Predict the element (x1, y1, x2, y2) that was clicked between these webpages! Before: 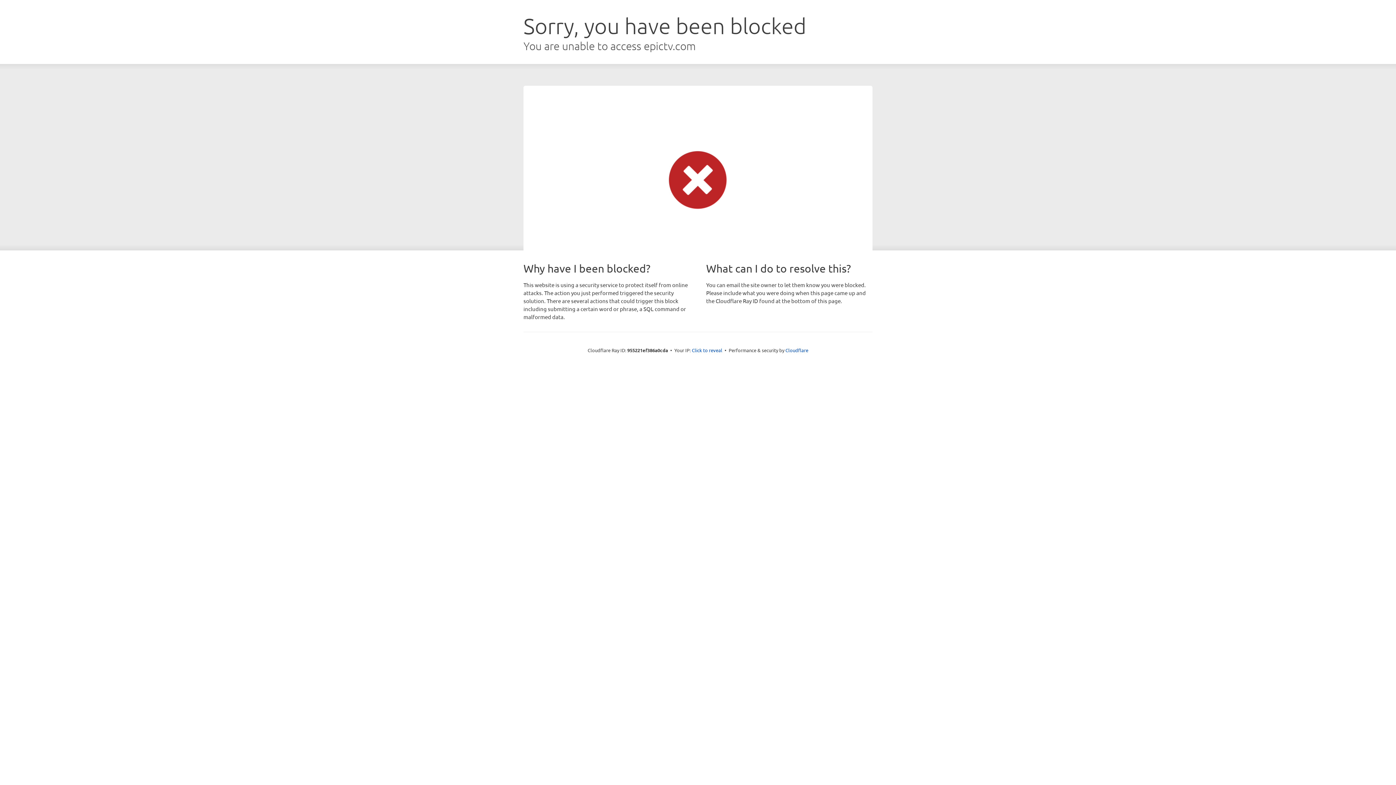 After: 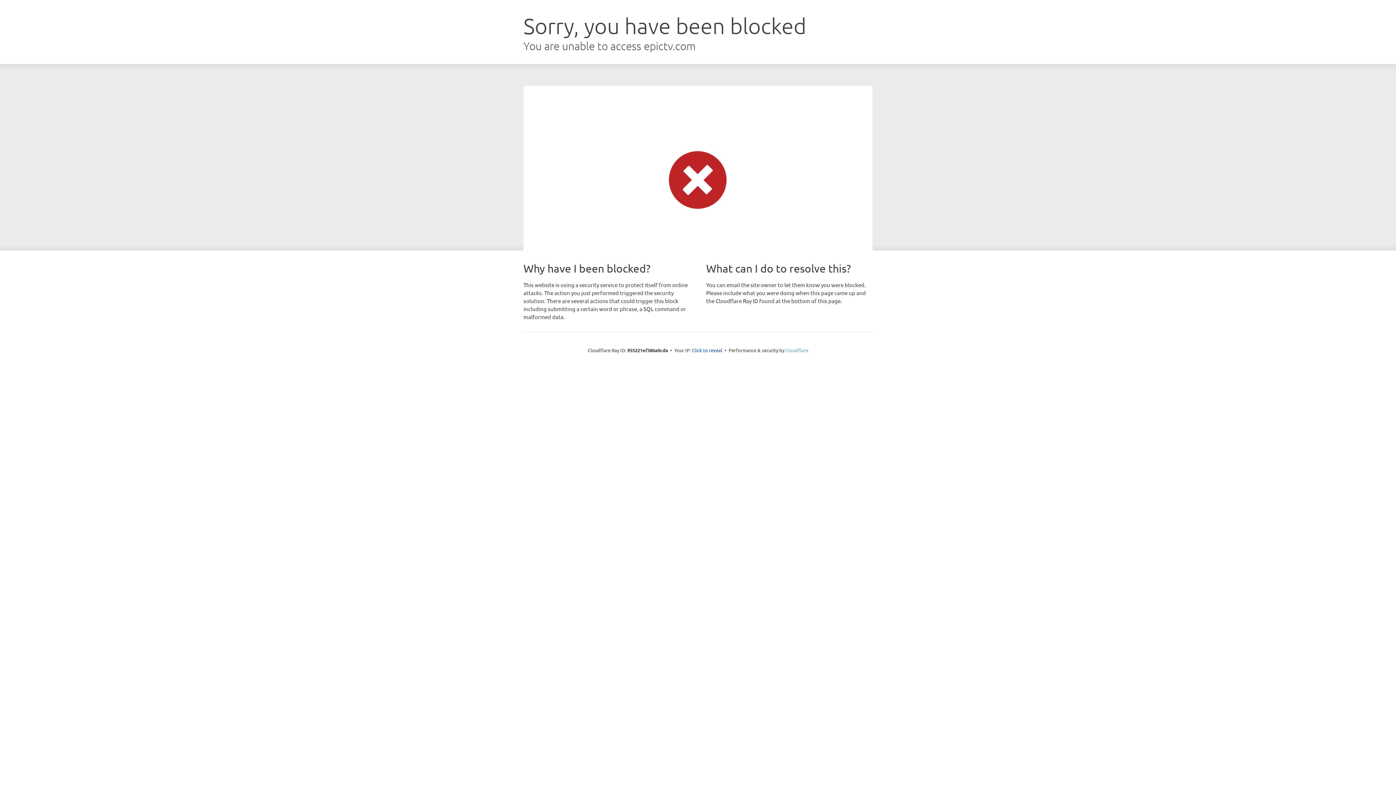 Action: label: Cloudflare bbox: (785, 347, 808, 353)